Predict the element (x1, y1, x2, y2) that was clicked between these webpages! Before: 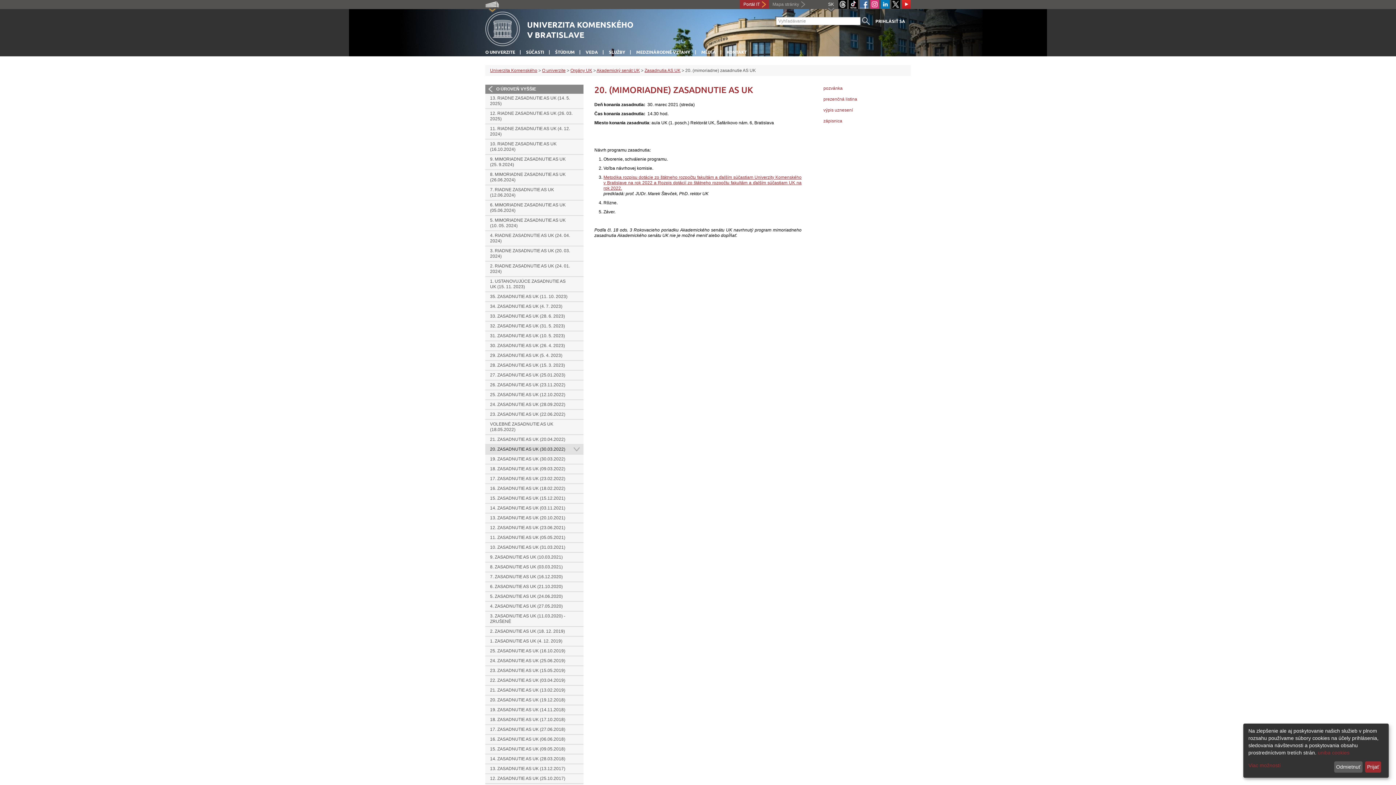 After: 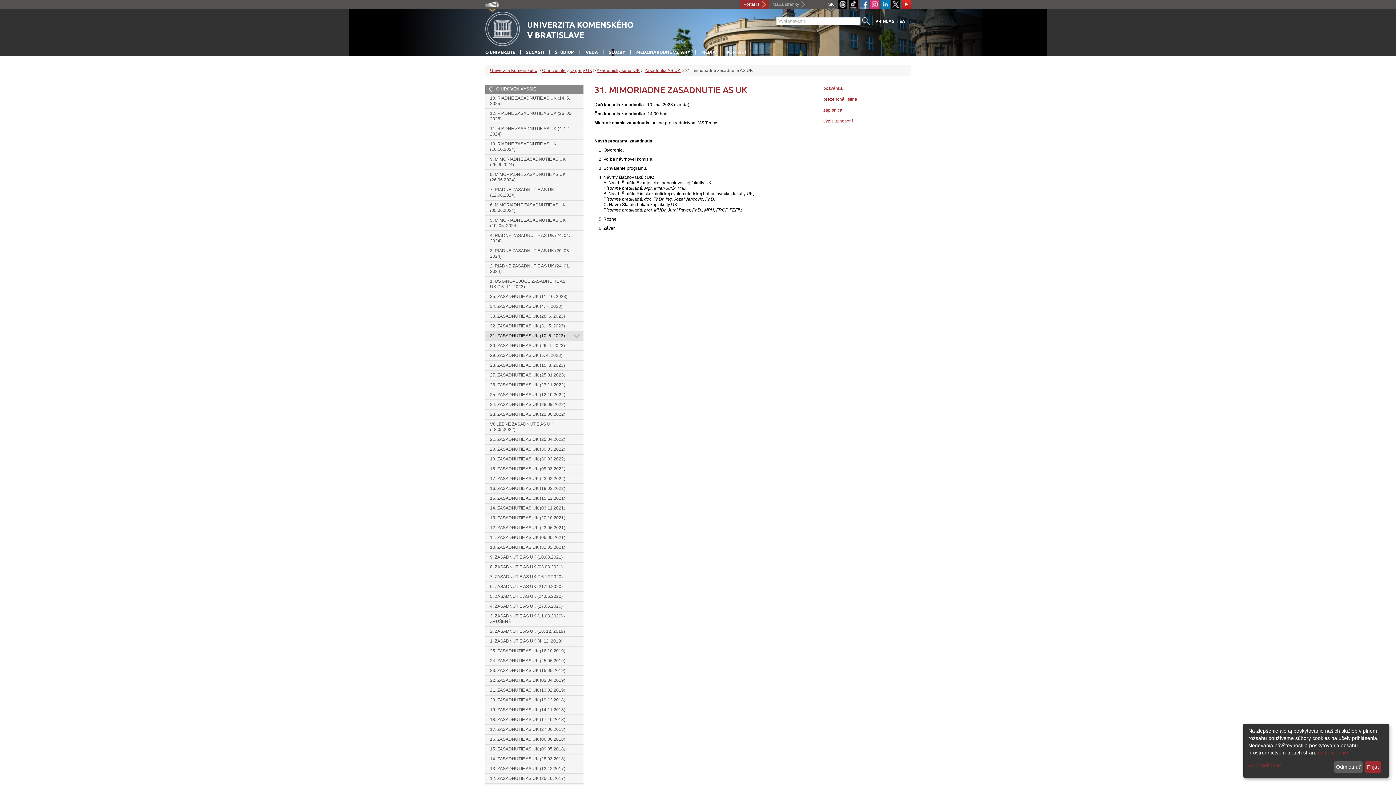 Action: bbox: (485, 331, 583, 340) label: 31. ZASADNUTIE AS UK (10. 5. 2023)